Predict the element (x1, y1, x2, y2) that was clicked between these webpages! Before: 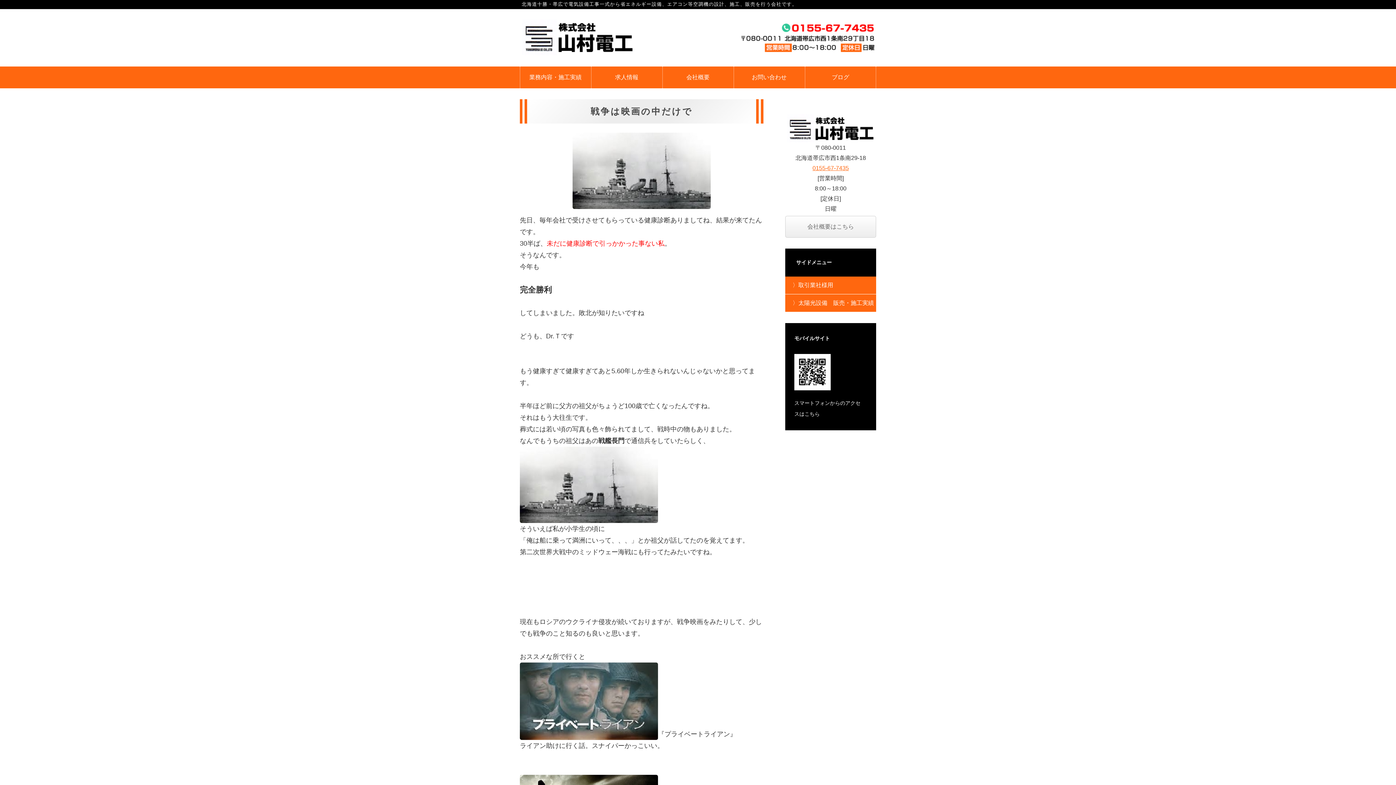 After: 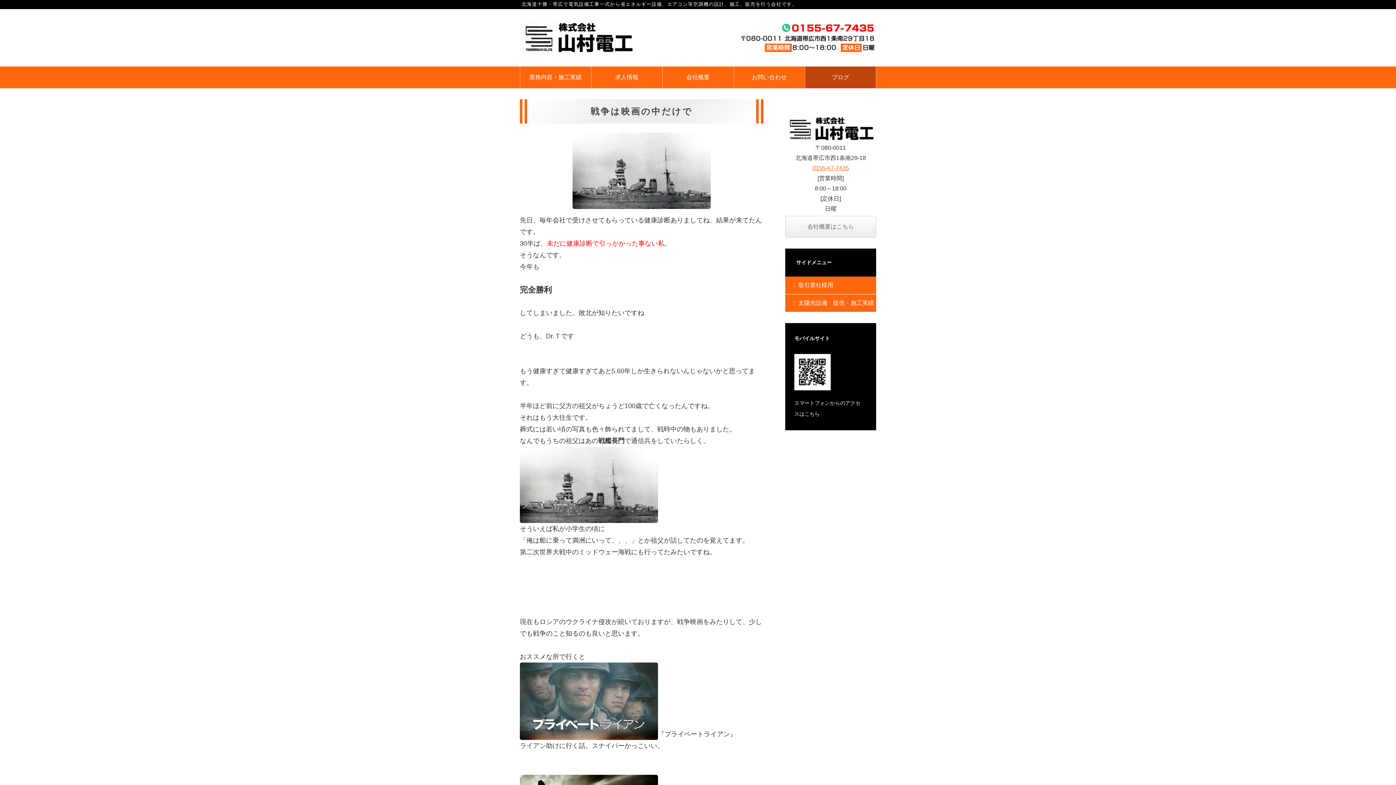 Action: bbox: (805, 66, 876, 88) label: ブログ